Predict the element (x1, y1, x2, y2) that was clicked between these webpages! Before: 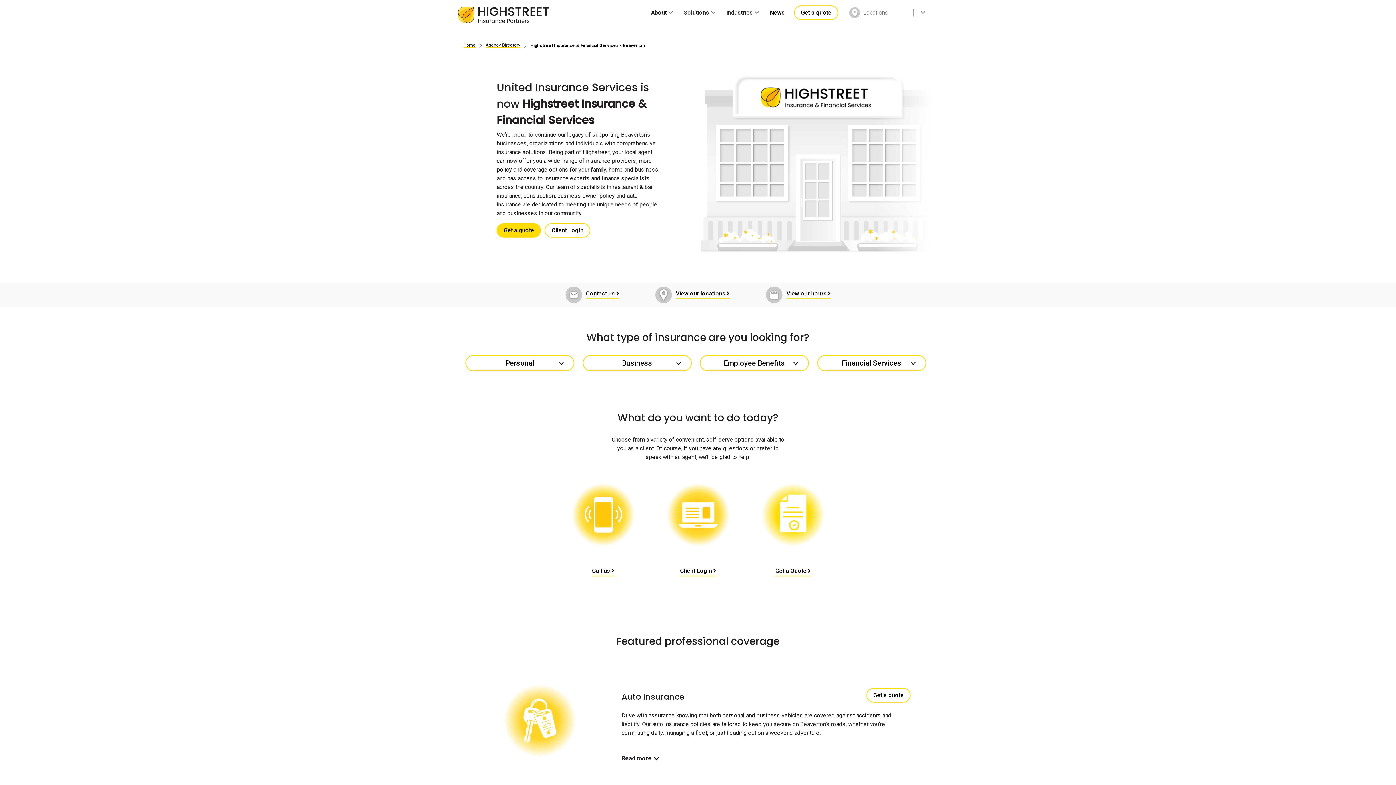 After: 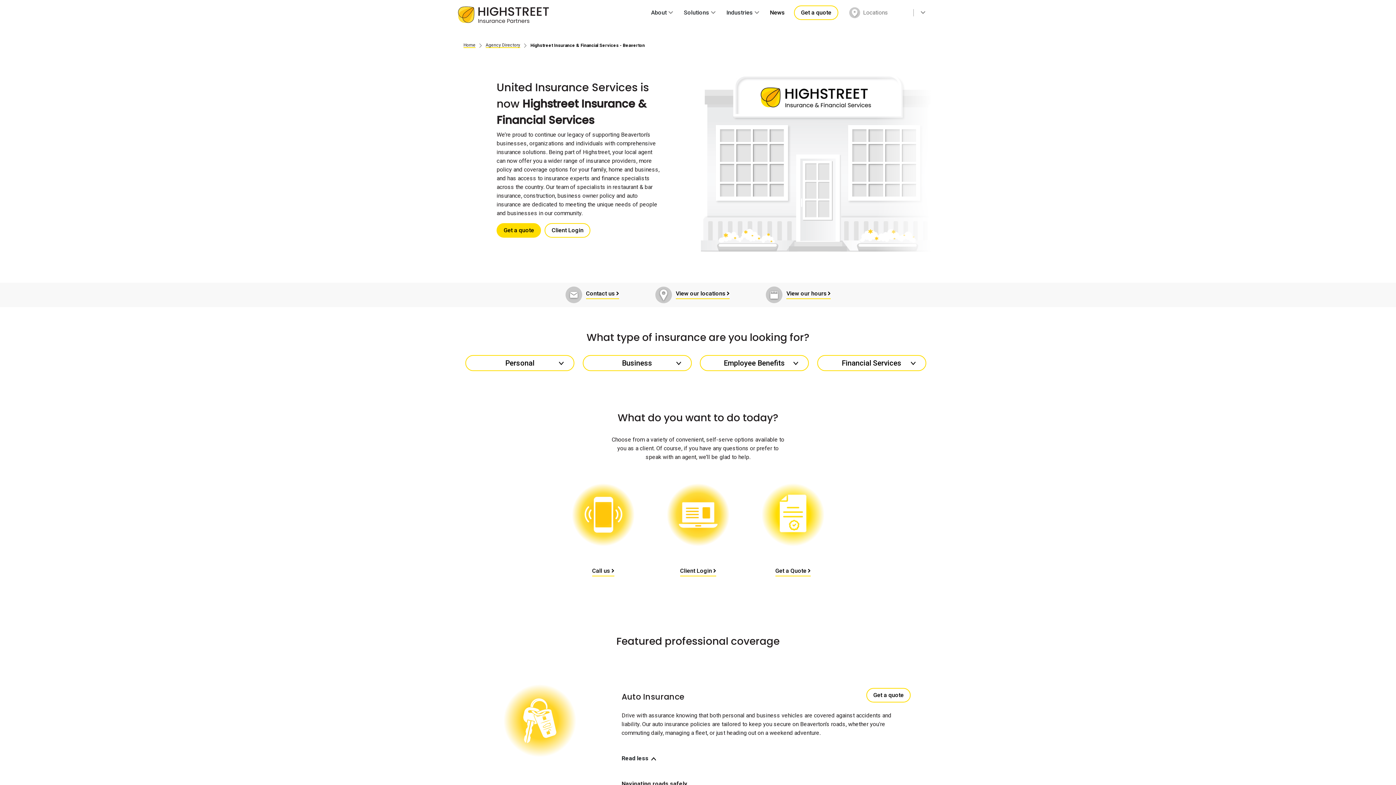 Action: bbox: (621, 756, 662, 761) label: Read more about Auto Insurance